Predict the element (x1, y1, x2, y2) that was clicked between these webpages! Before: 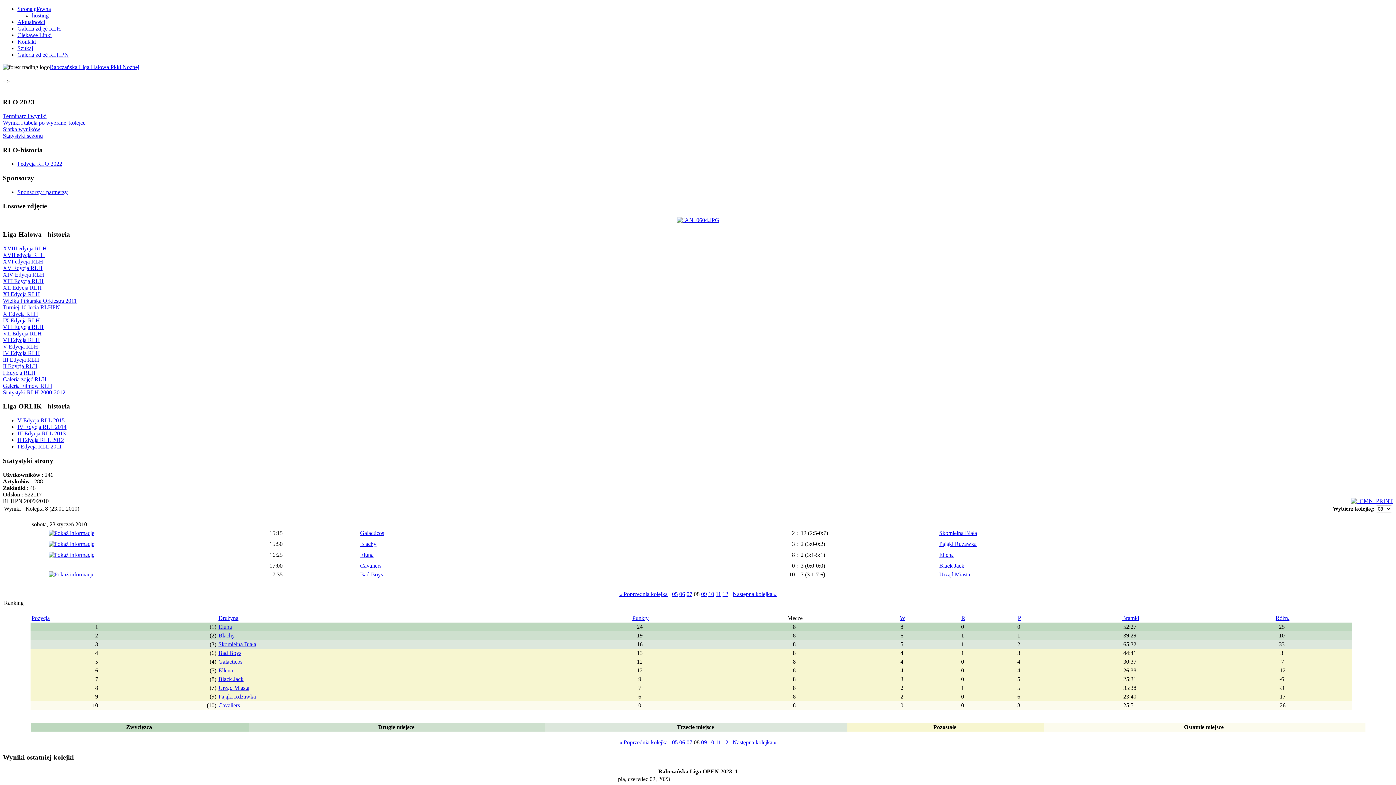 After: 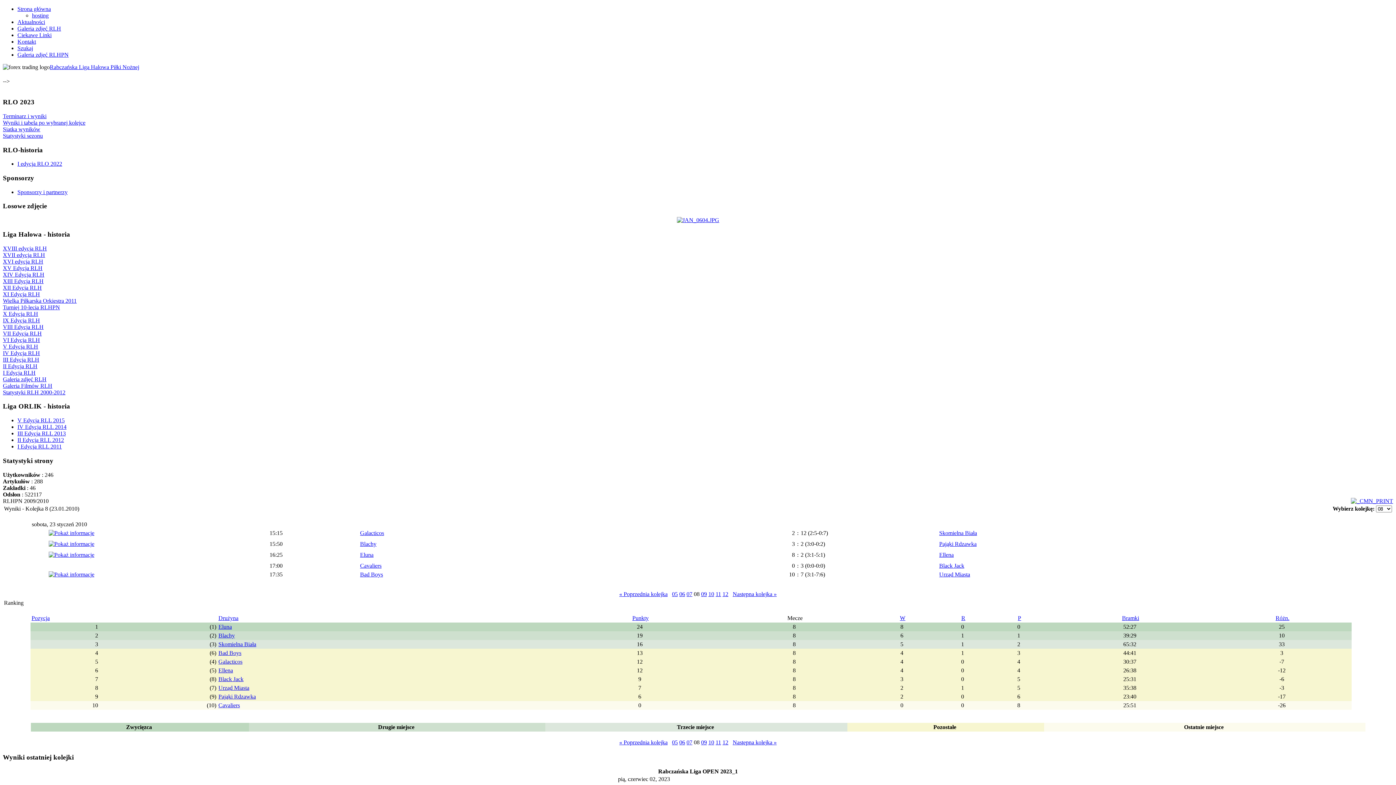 Action: bbox: (939, 551, 954, 558) label: Ellena